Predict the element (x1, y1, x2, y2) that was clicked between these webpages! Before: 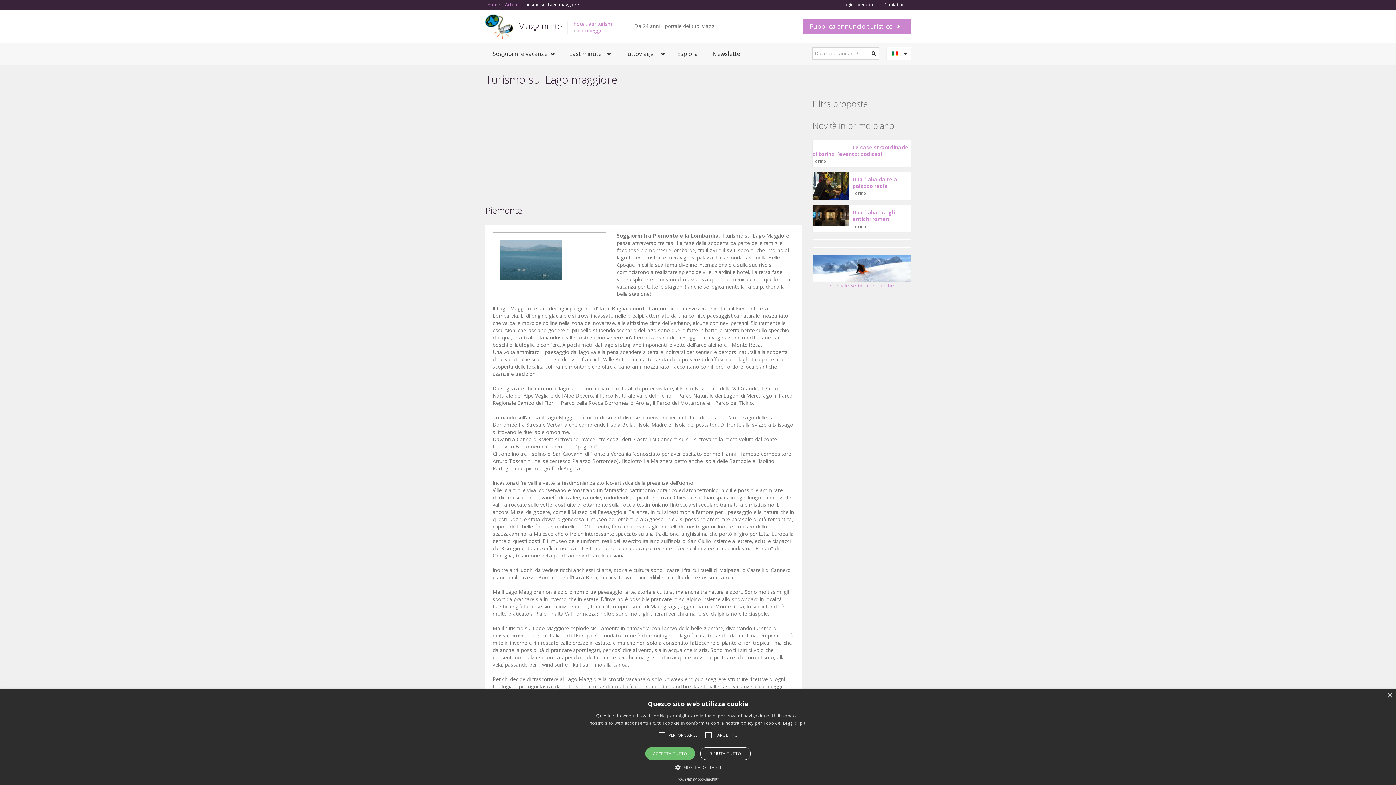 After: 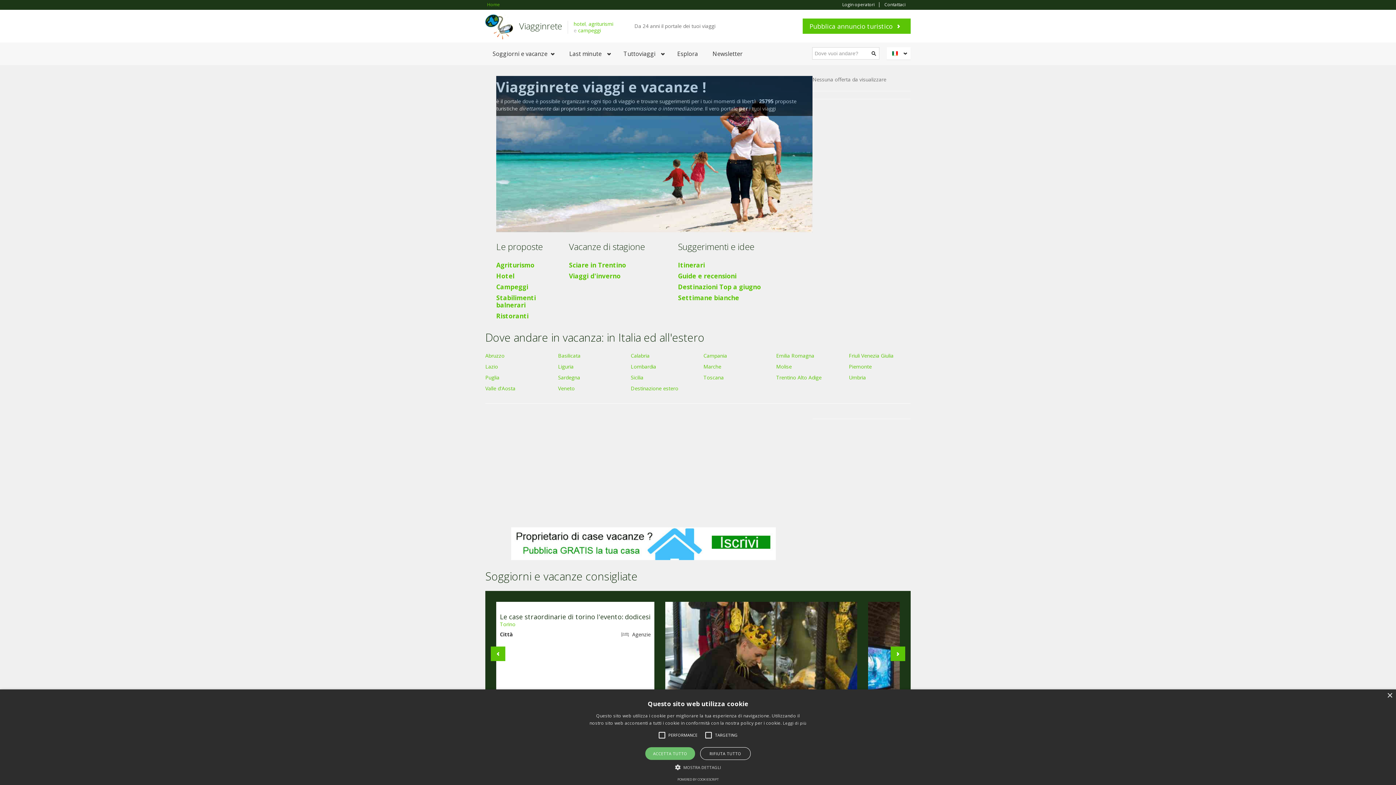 Action: bbox: (485, 22, 513, 29)